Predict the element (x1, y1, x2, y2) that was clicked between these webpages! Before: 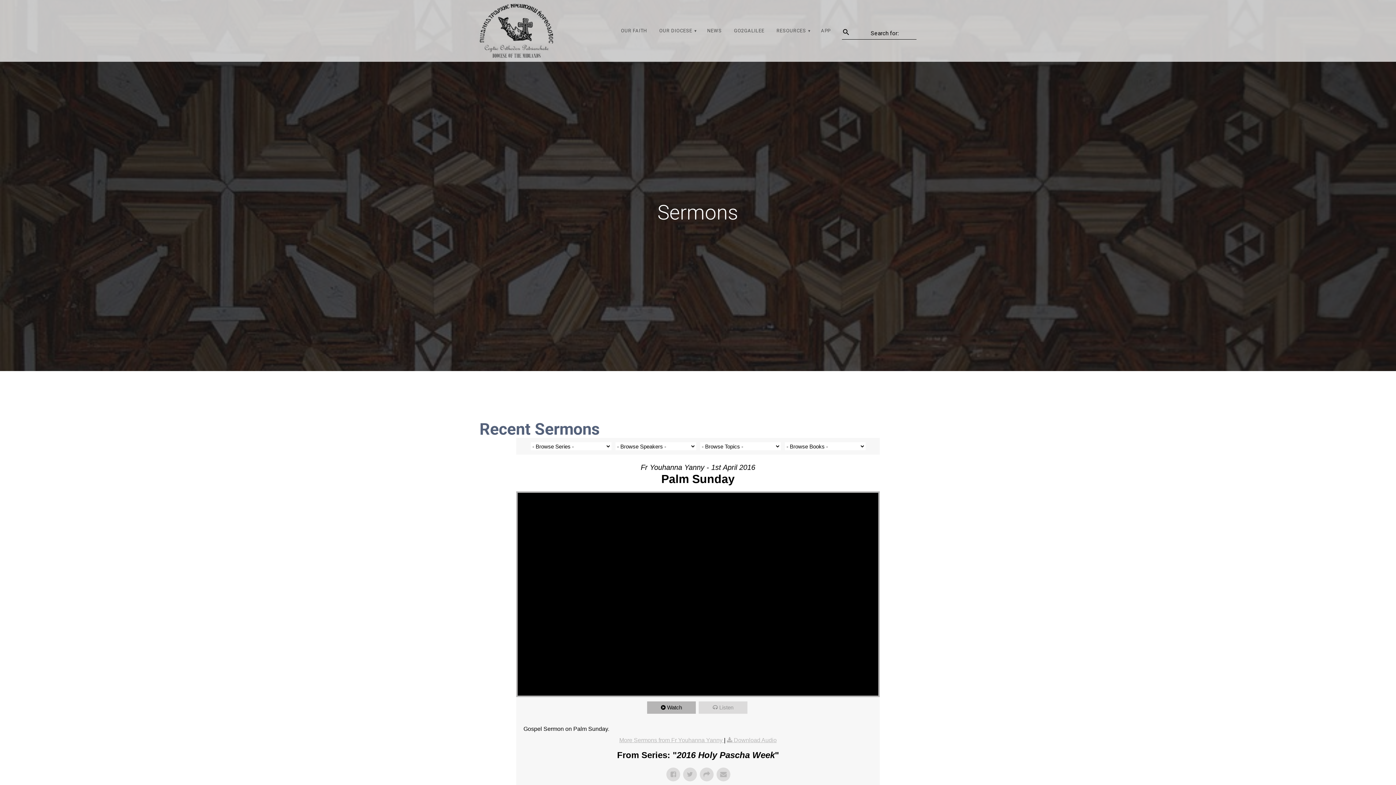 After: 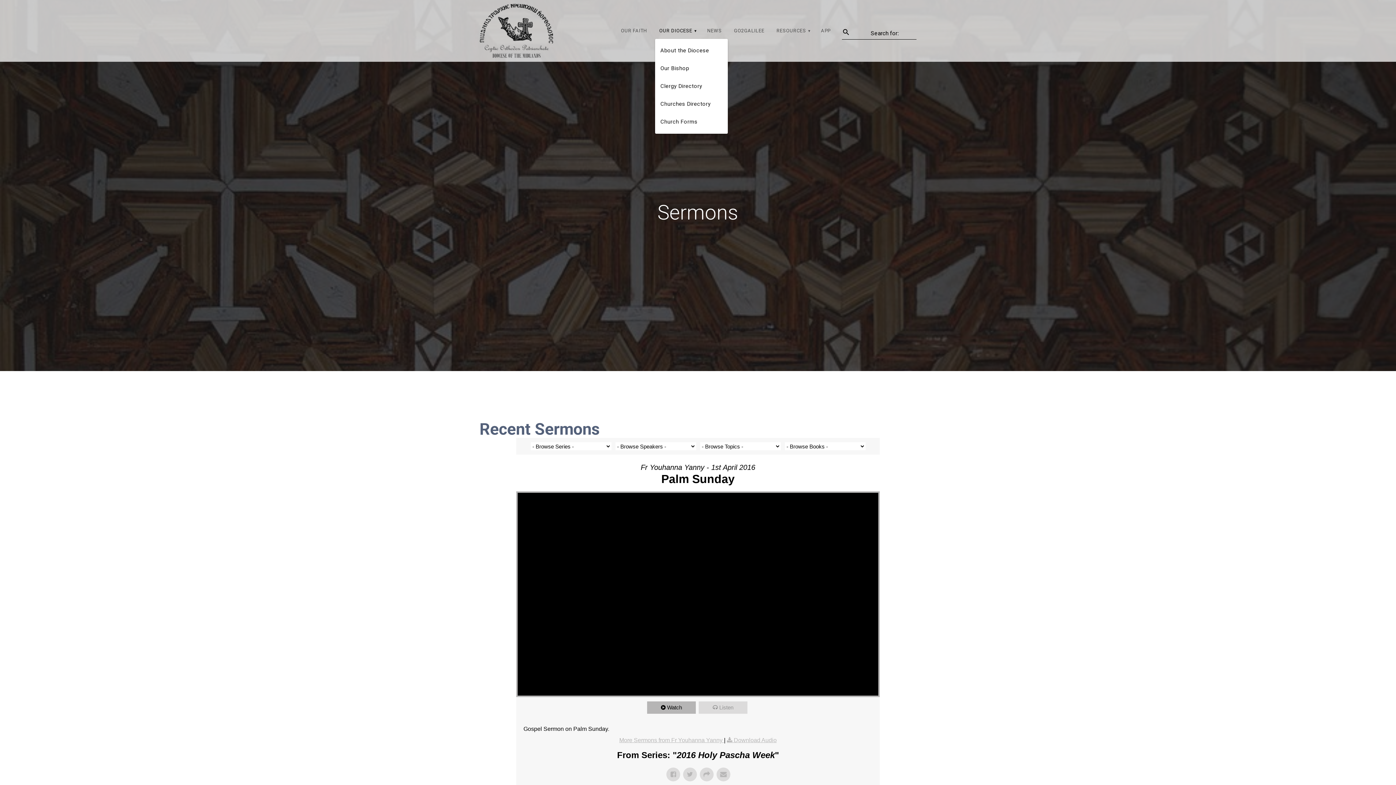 Action: bbox: (655, 23, 699, 38) label: OUR DIOCESE